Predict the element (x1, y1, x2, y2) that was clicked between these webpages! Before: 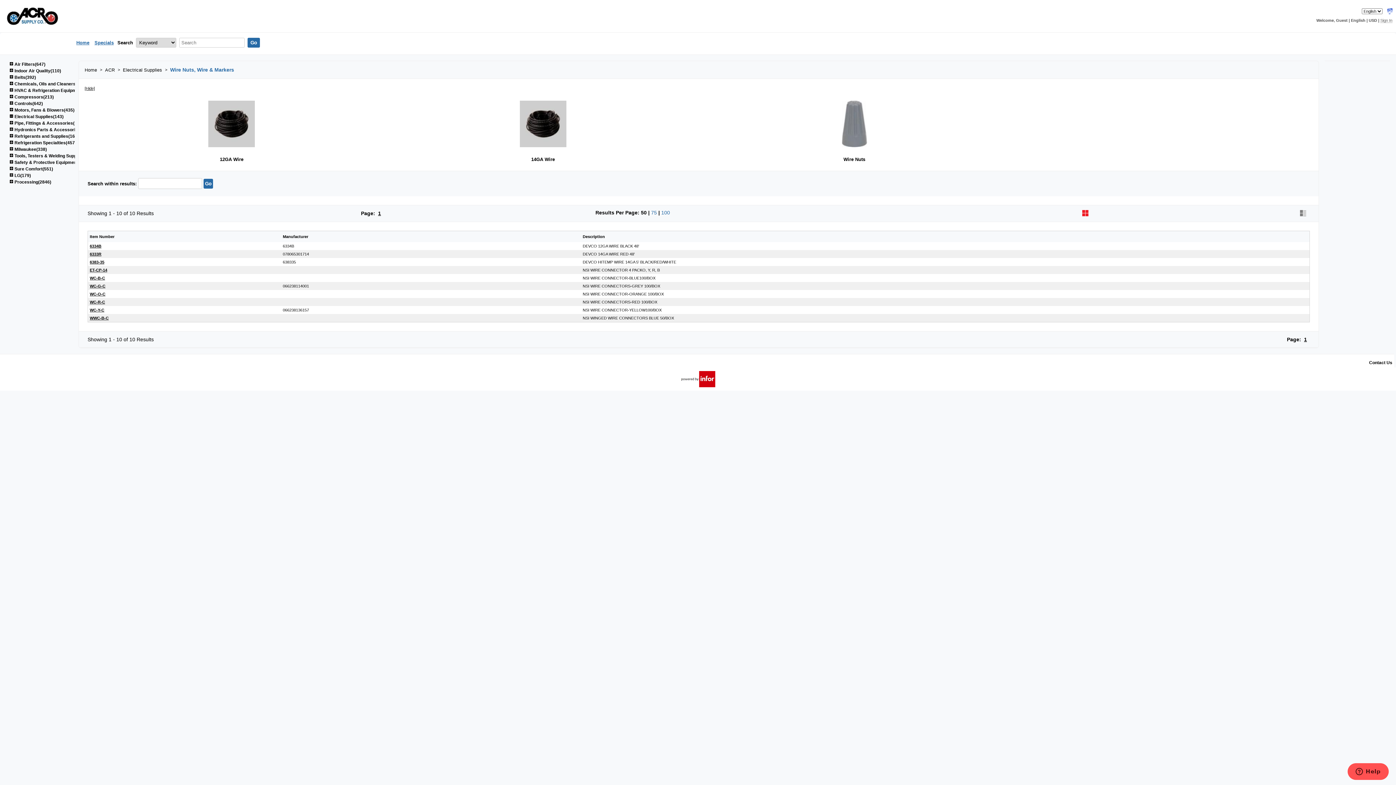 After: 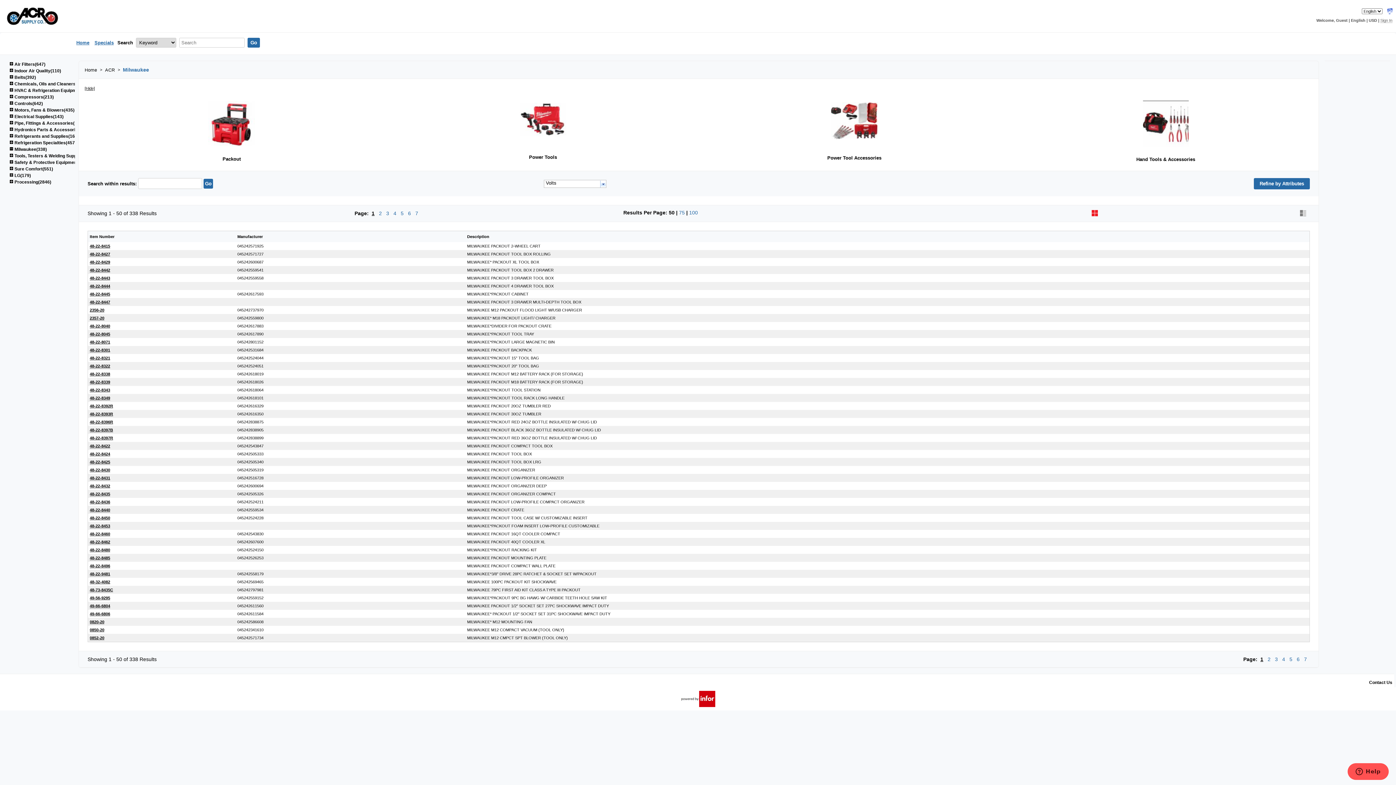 Action: label:  Milwaukee(338) bbox: (9, 146, 46, 152)